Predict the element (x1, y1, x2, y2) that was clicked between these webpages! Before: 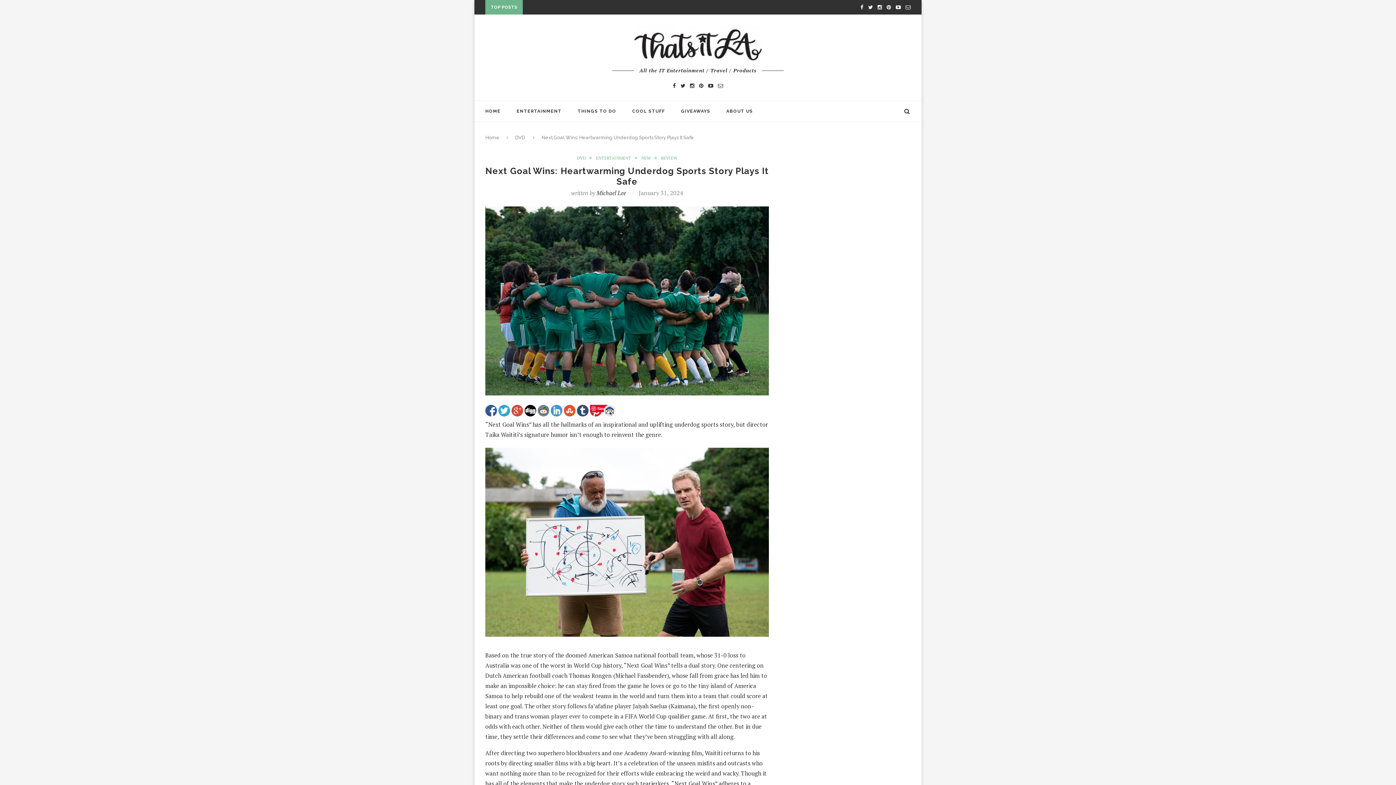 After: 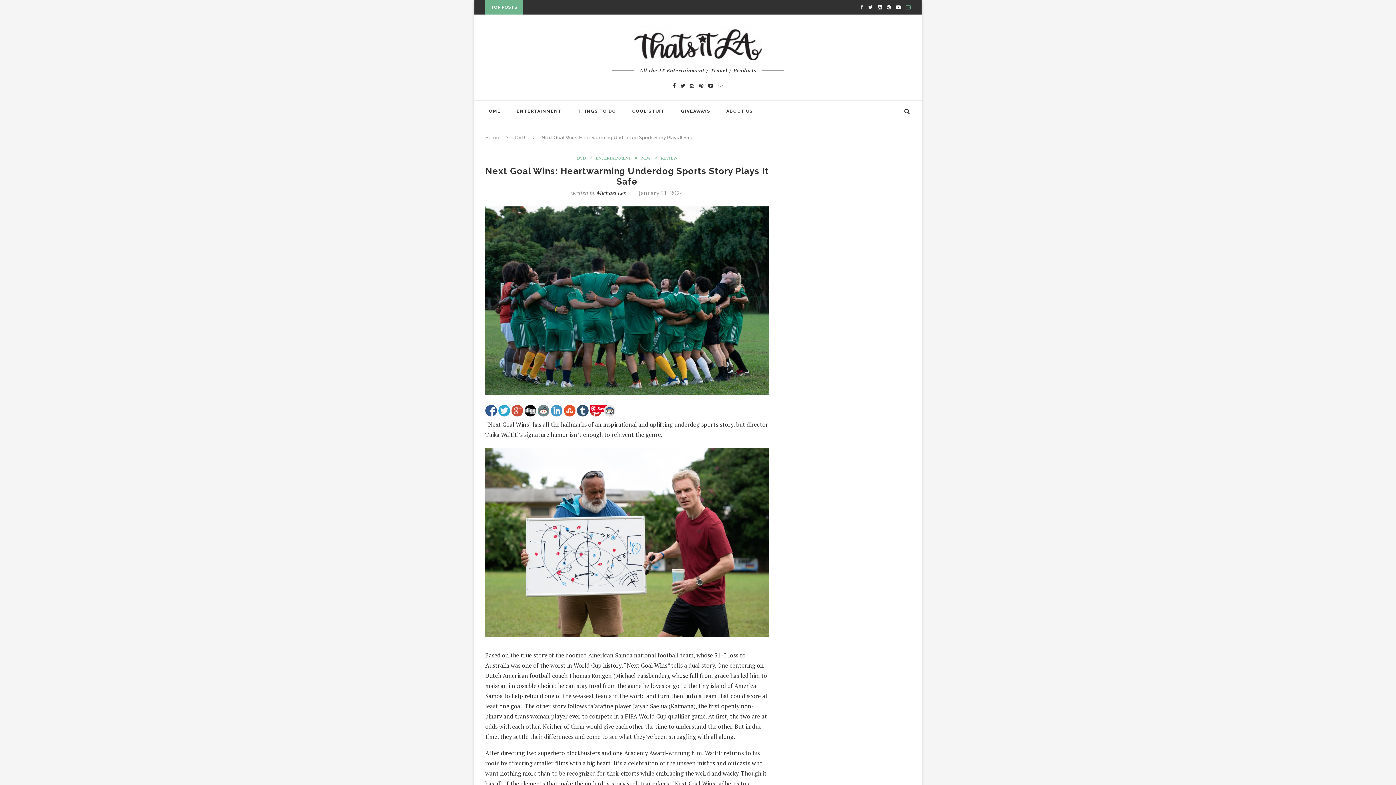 Action: bbox: (905, 0, 910, 14)